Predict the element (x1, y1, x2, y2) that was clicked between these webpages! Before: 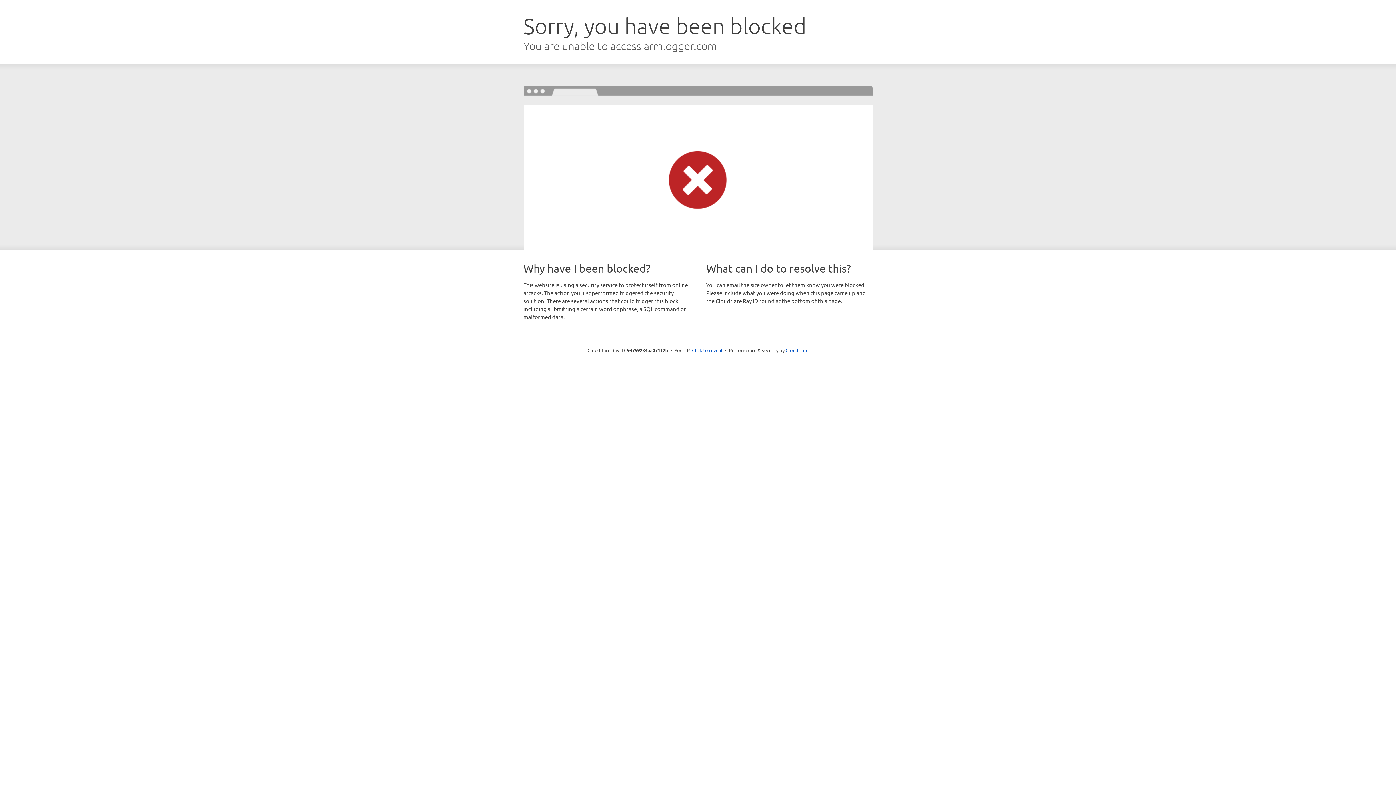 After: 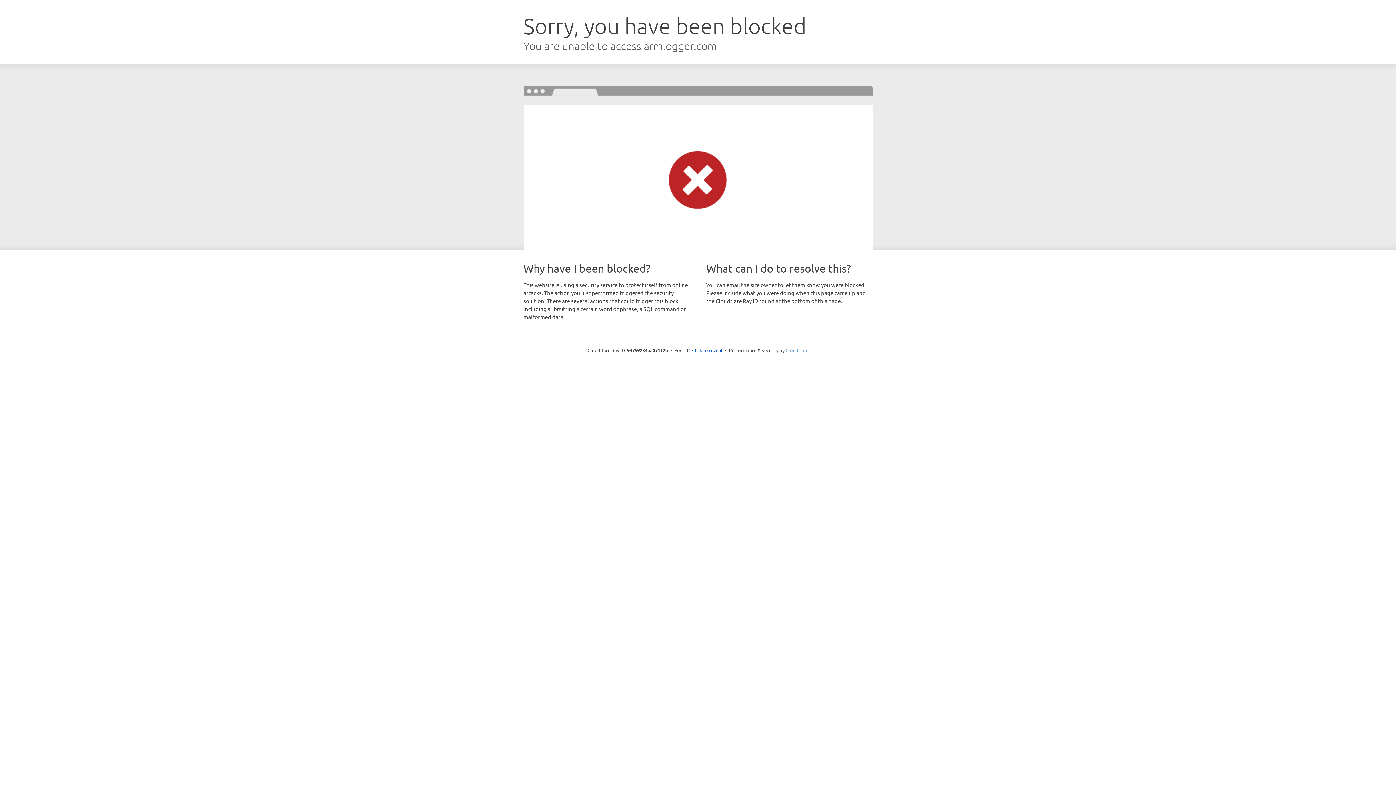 Action: label: Cloudflare bbox: (785, 347, 808, 353)